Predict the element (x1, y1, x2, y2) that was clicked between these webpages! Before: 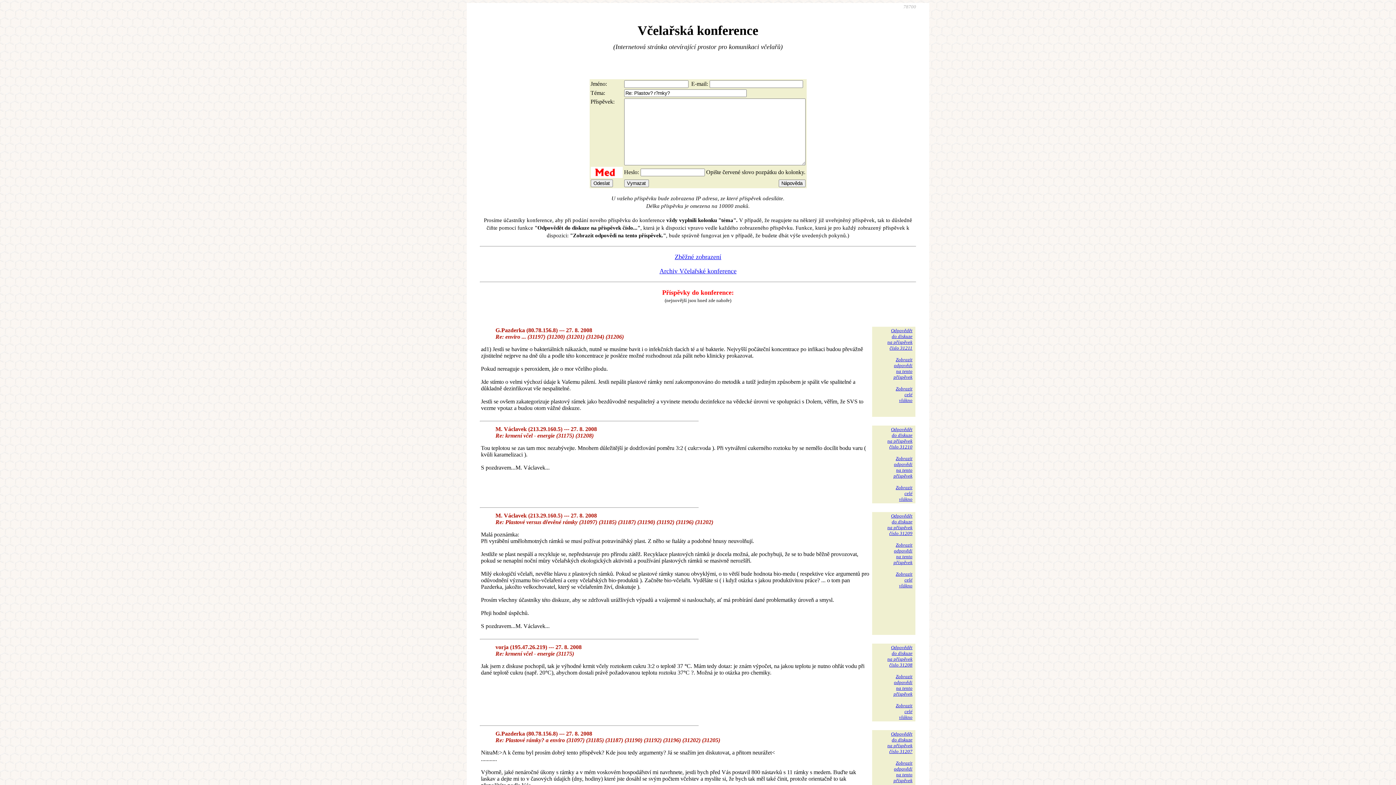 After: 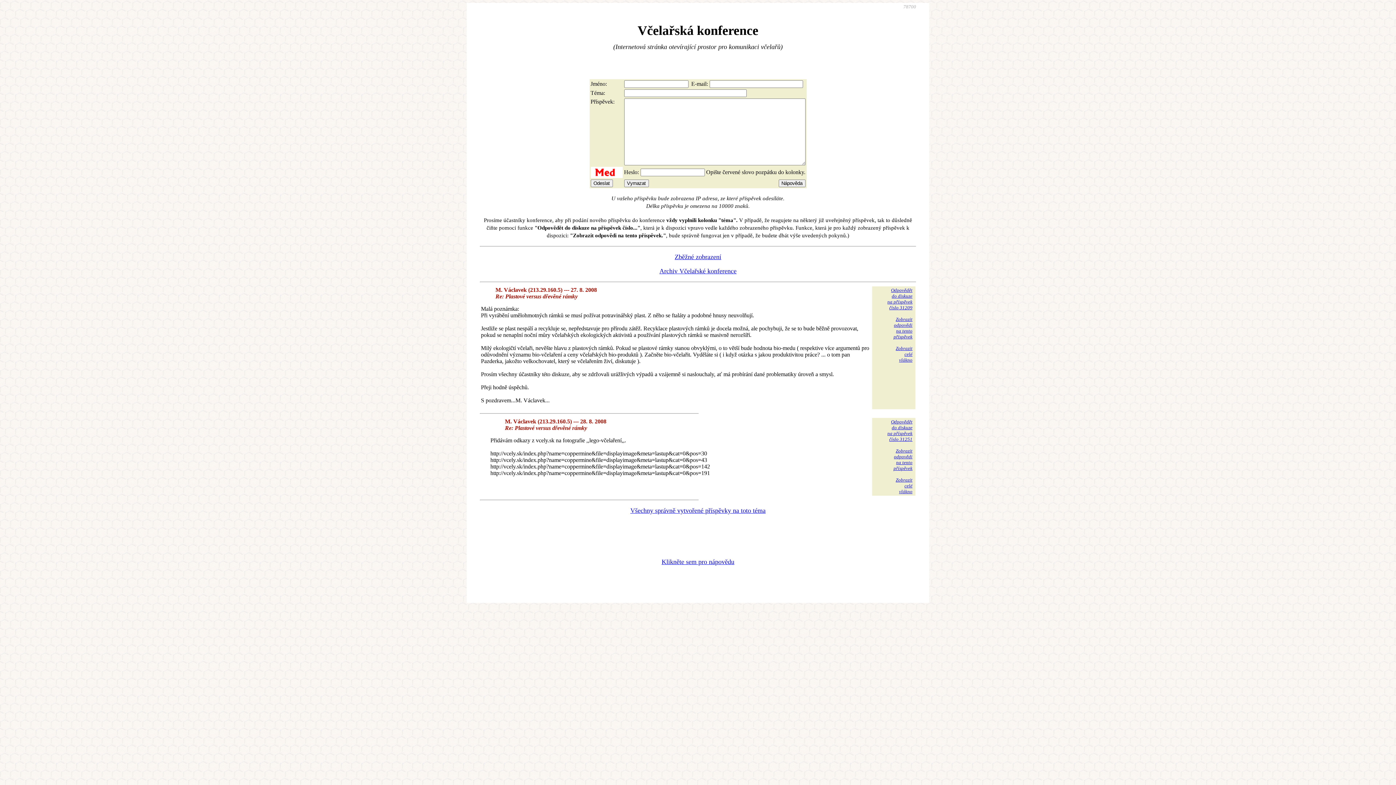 Action: label: Zobrazit
odpovědi
na tento
příspěvek bbox: (893, 542, 912, 565)